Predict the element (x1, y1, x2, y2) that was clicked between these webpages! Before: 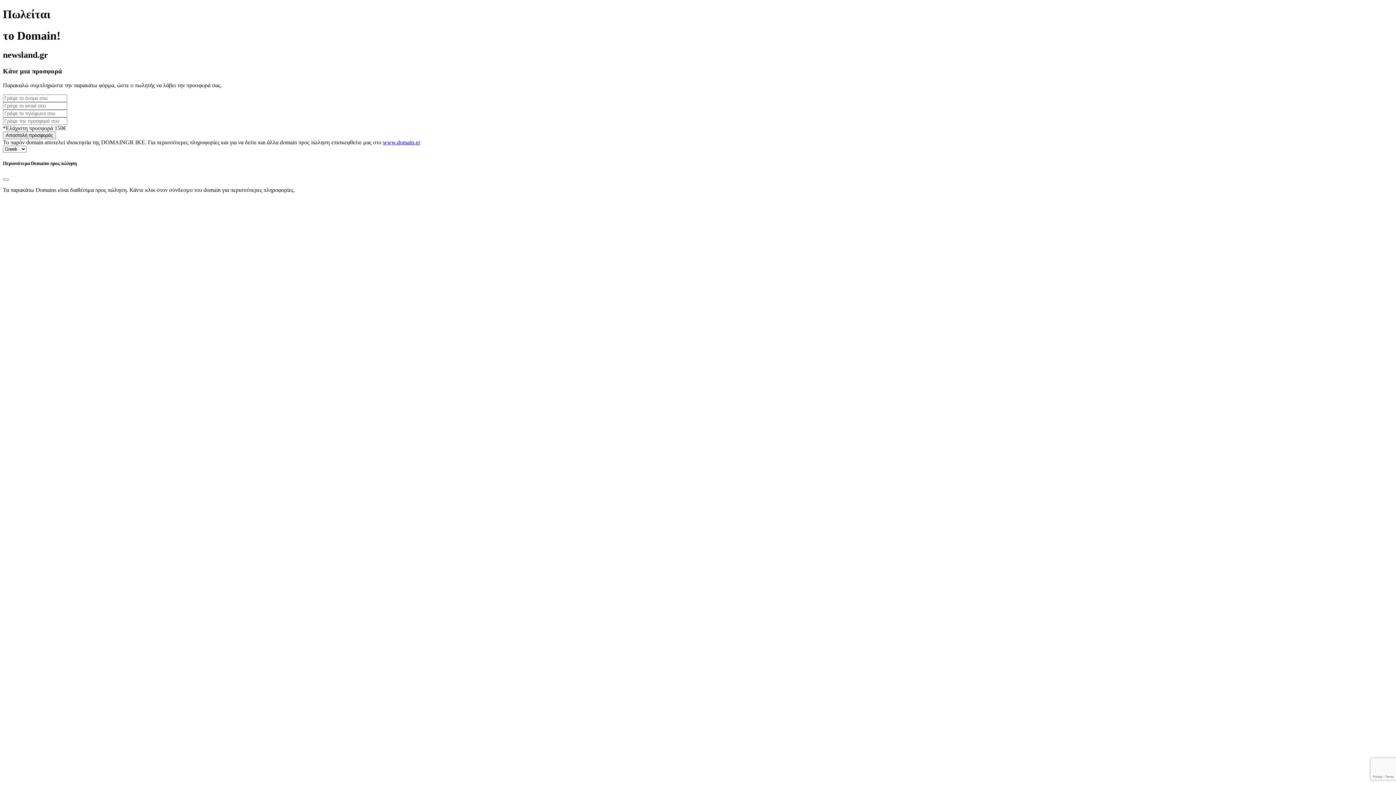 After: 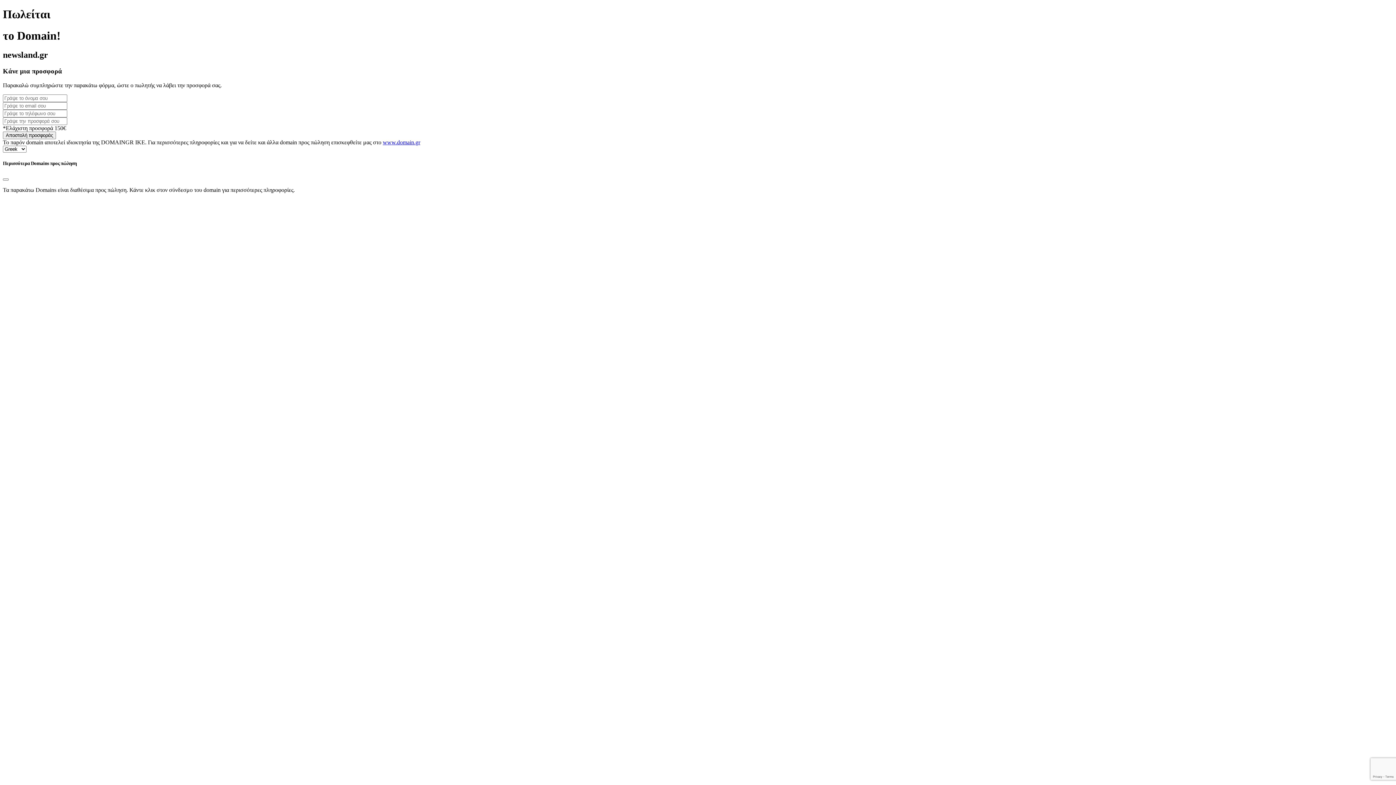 Action: label: www.domain.gr bbox: (382, 139, 420, 145)